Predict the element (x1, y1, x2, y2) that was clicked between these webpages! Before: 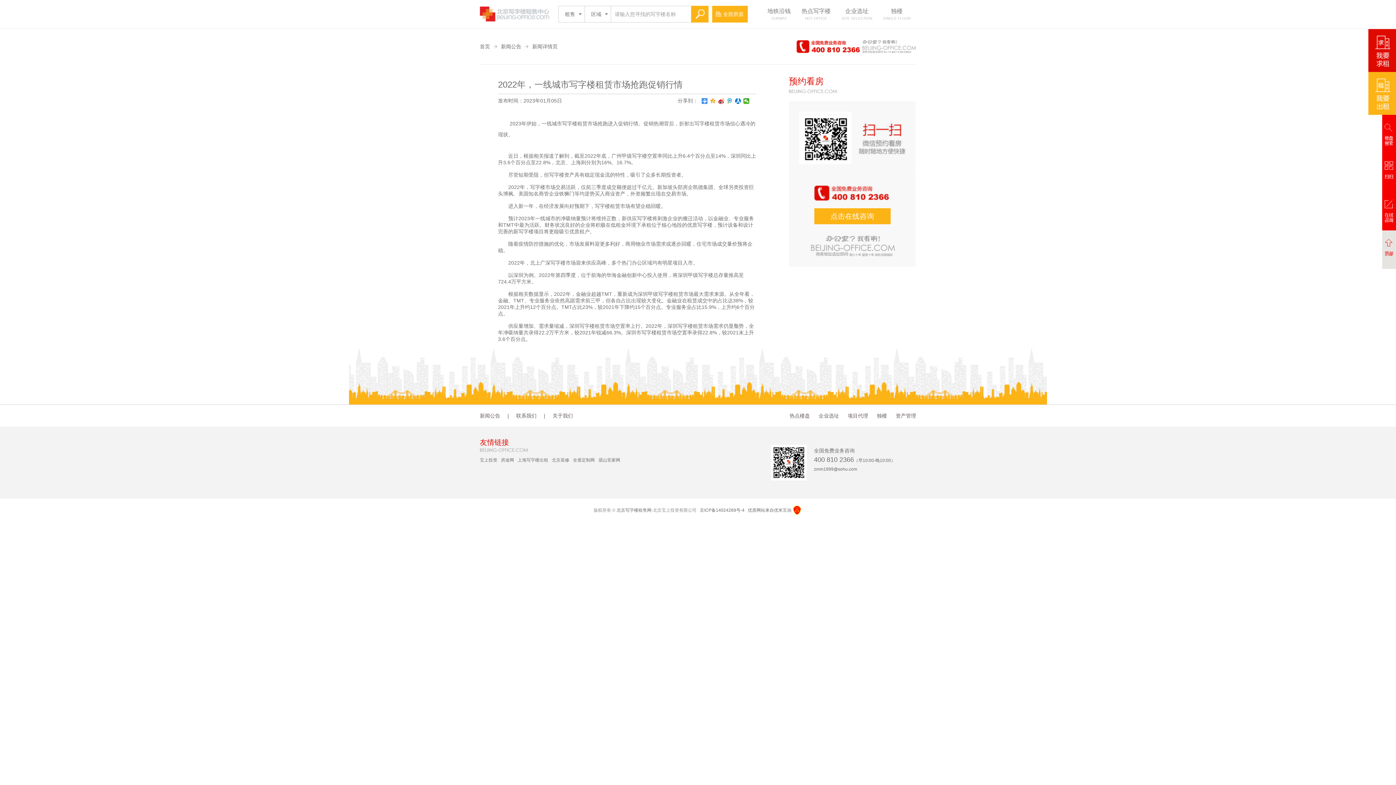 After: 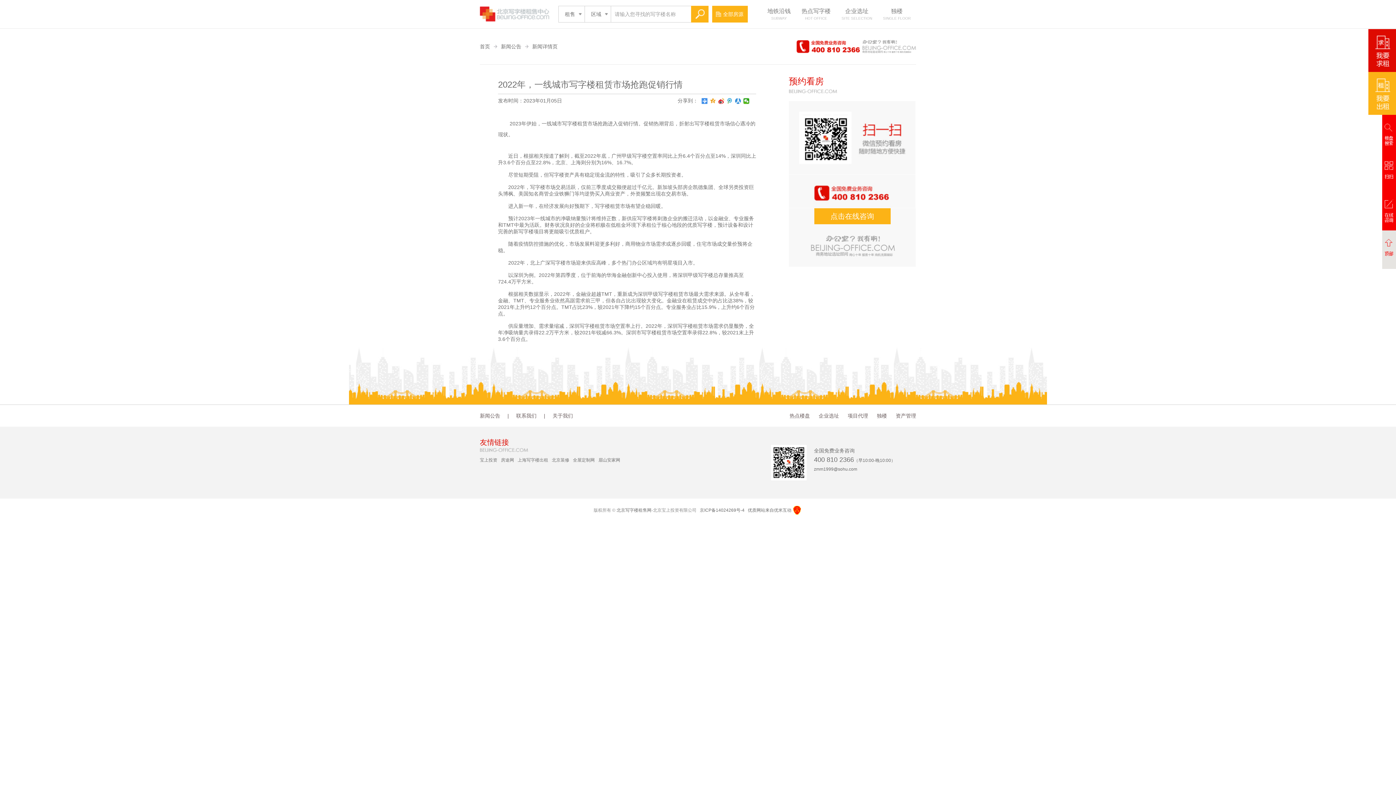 Action: bbox: (735, 98, 741, 104)